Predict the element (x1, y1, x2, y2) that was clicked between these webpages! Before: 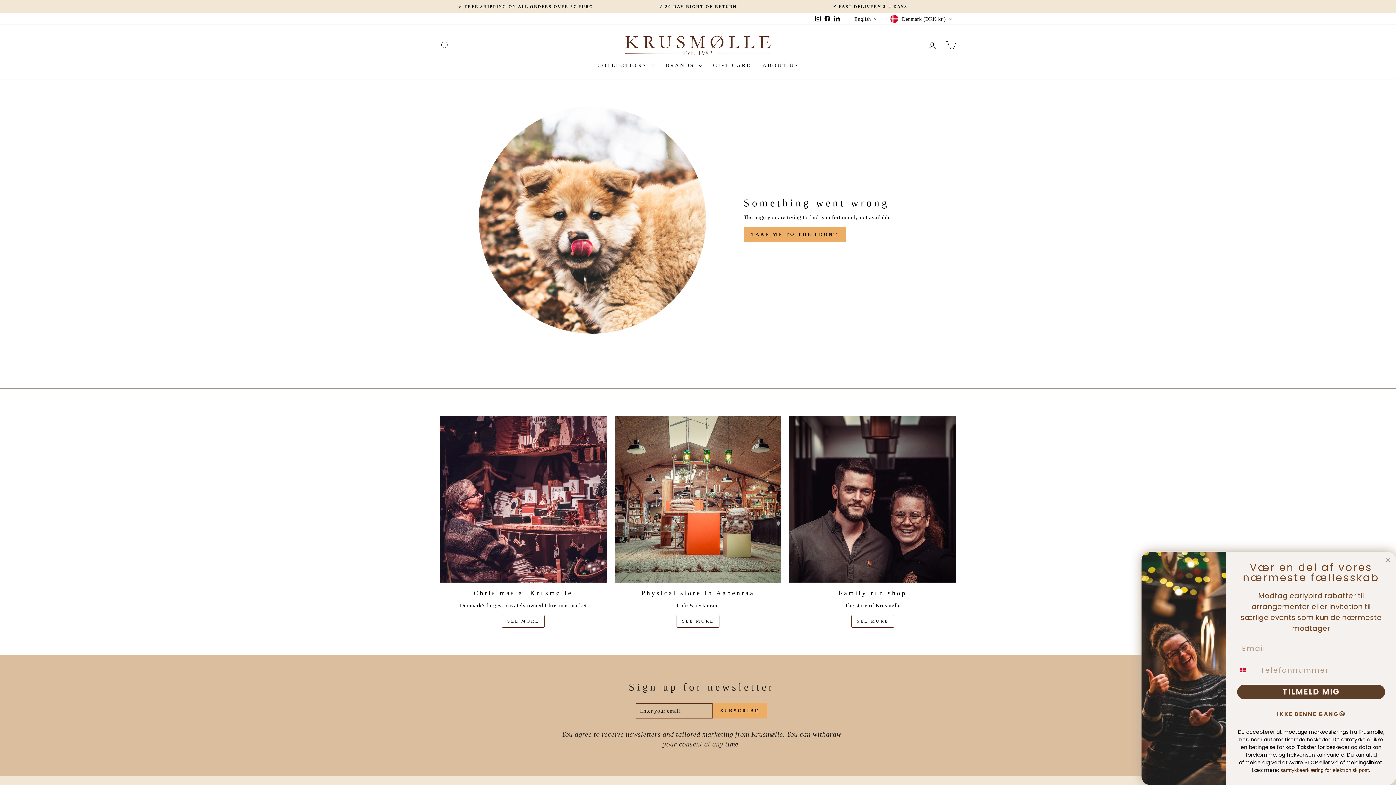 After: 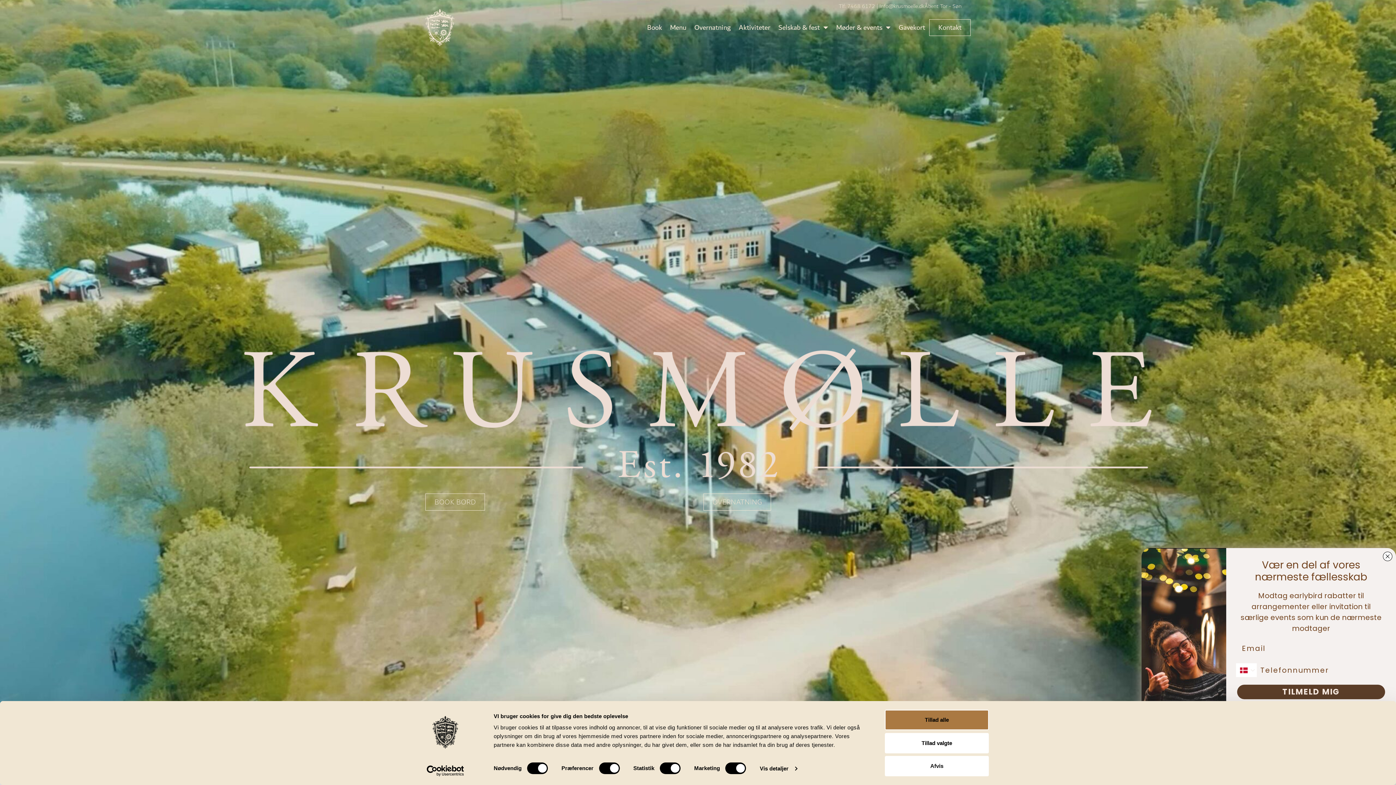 Action: label: Physical store in Aabenraa bbox: (614, 416, 781, 582)